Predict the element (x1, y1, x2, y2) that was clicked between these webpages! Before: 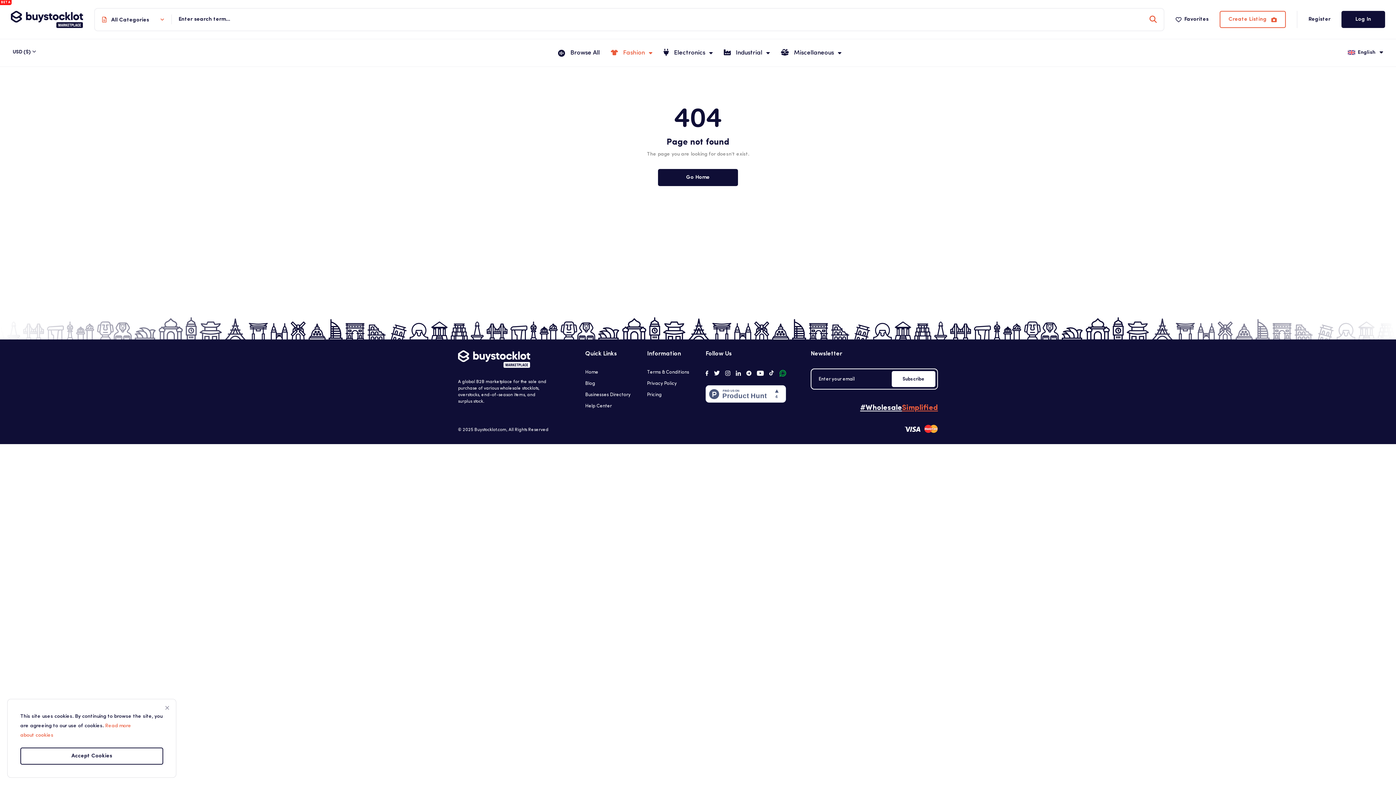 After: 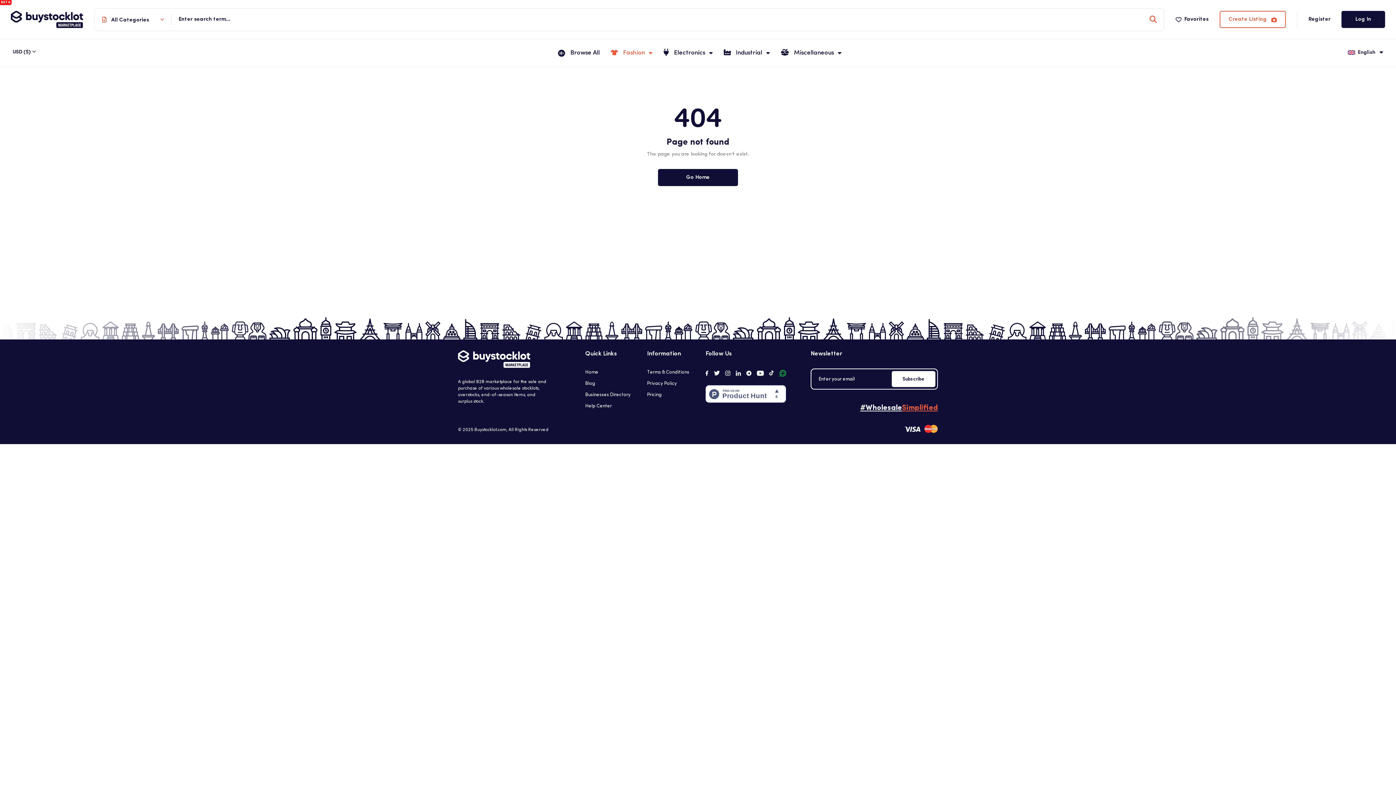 Action: label: close bbox: (20, 748, 163, 765)